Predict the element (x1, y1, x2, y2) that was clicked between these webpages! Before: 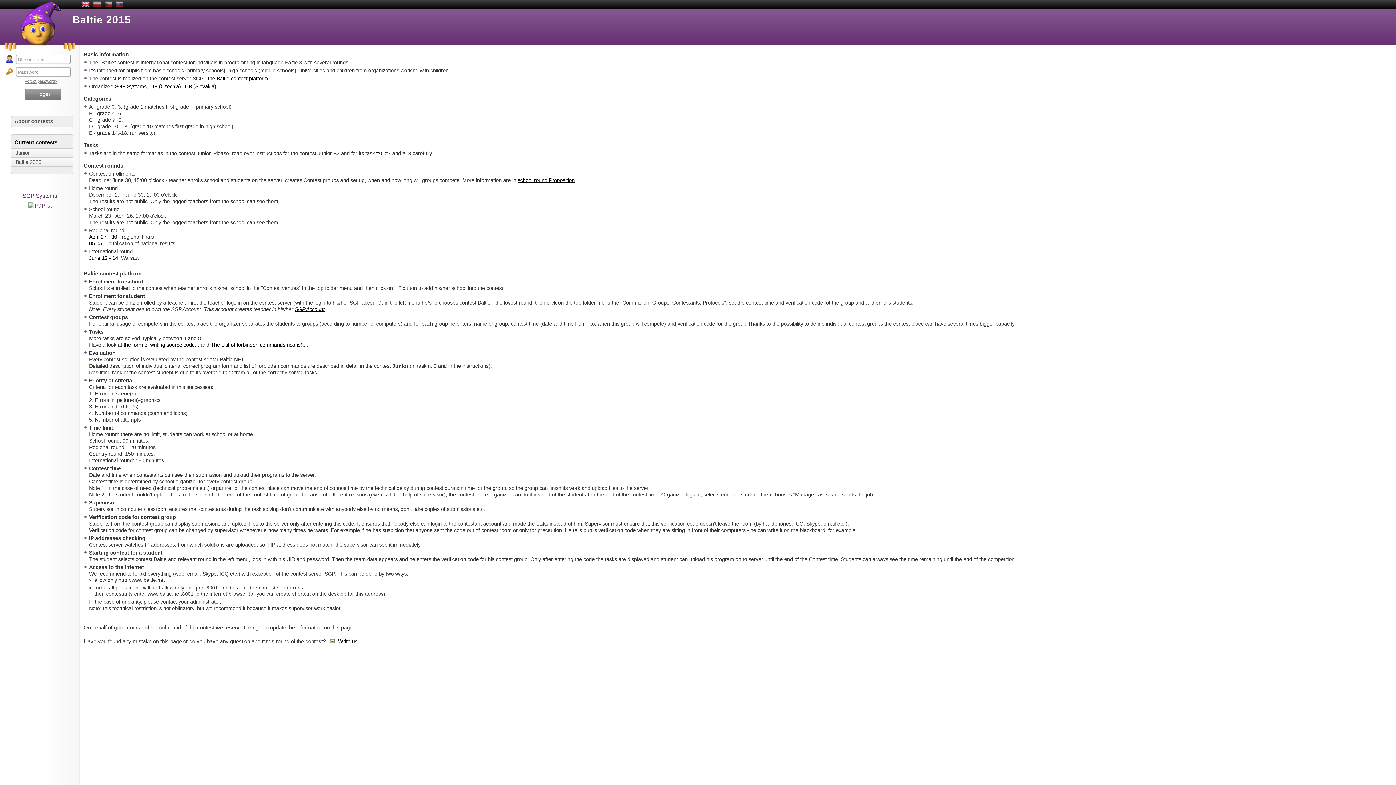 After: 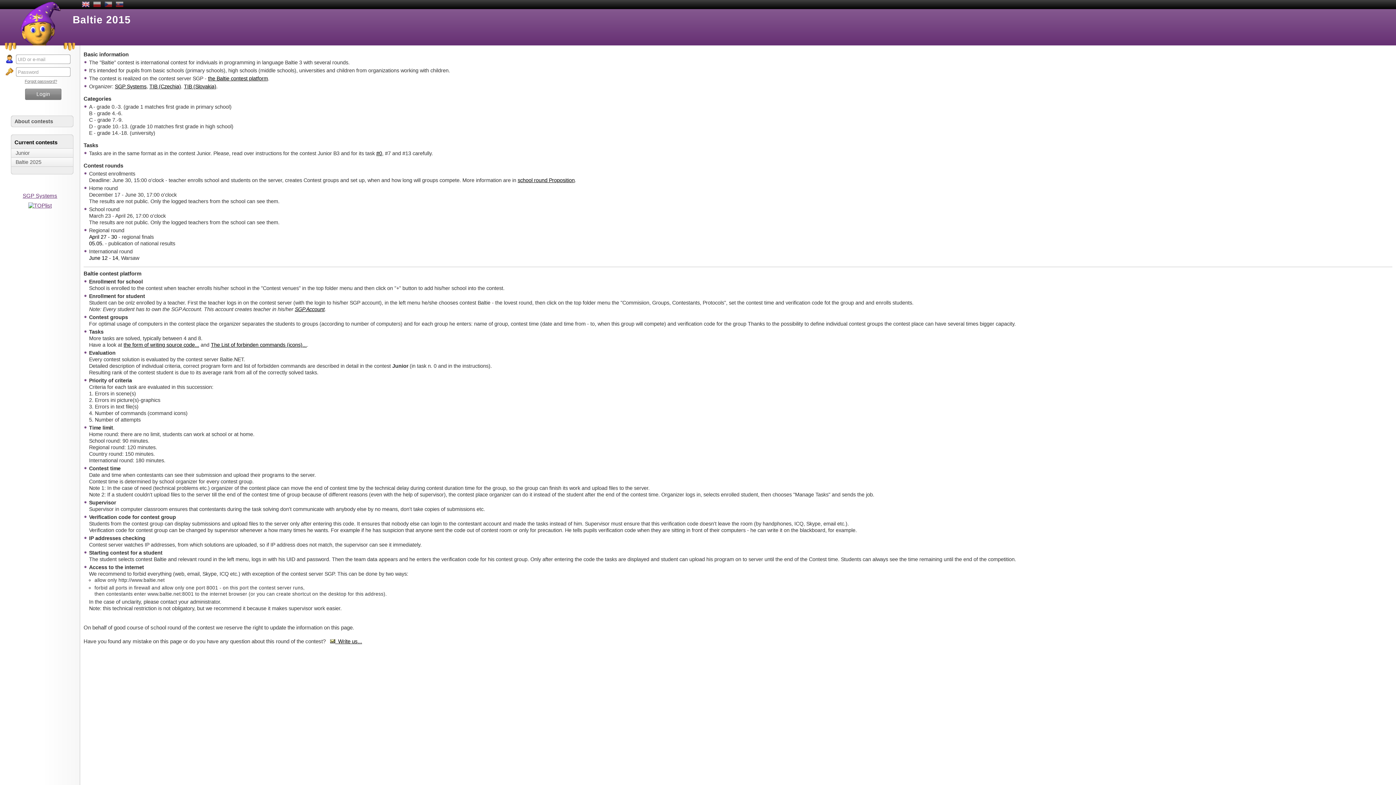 Action: label: Forgot password? bbox: (24, 79, 57, 83)